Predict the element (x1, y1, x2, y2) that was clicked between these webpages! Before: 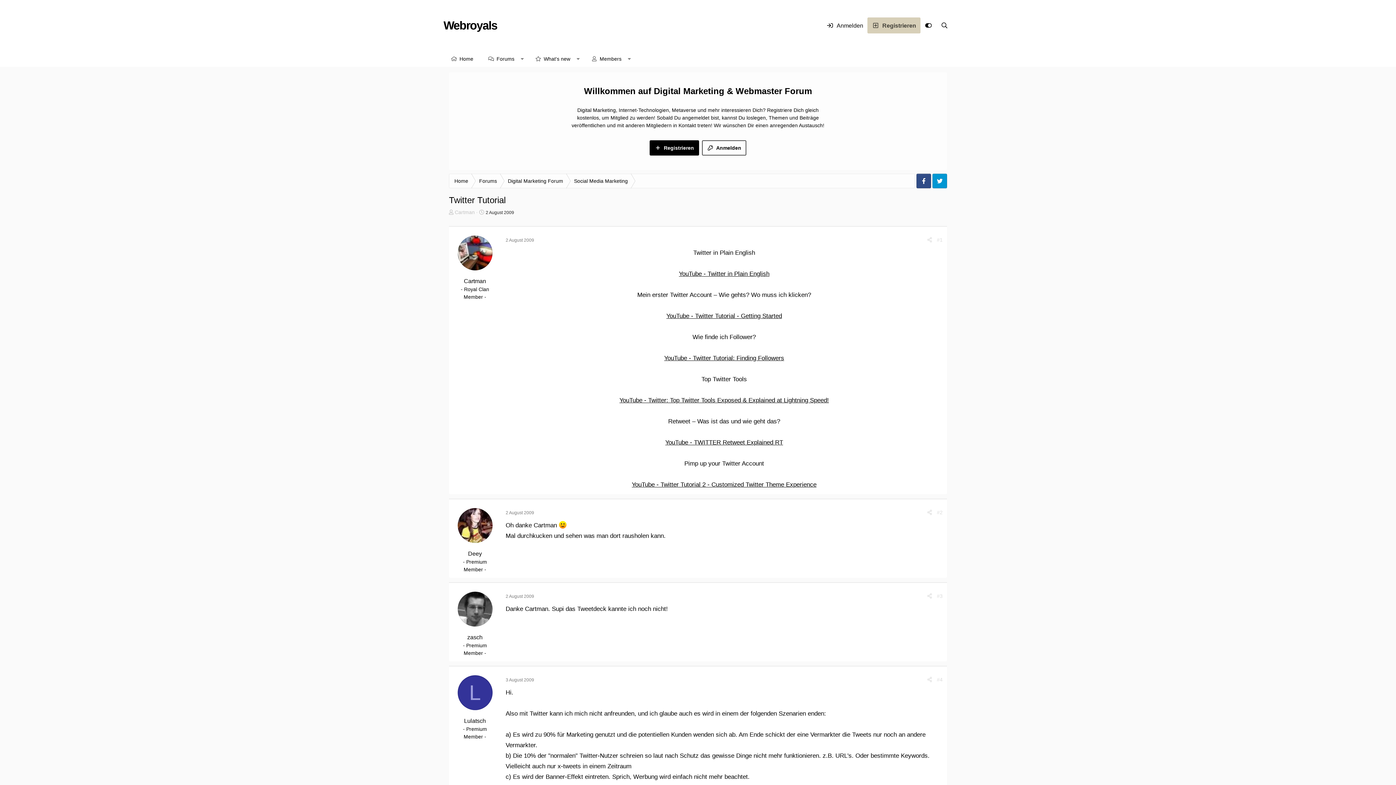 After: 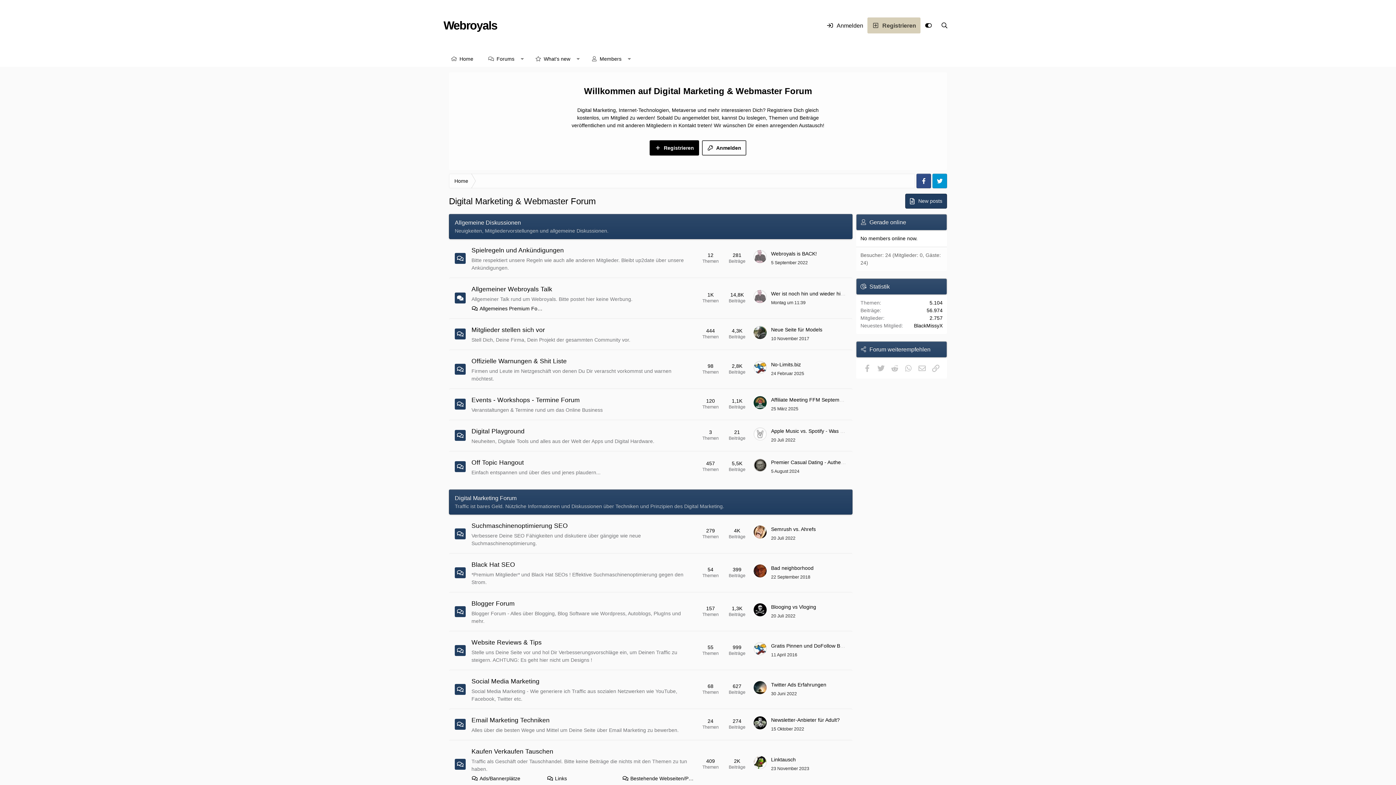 Action: label: Webroyals bbox: (443, 0, 497, 50)